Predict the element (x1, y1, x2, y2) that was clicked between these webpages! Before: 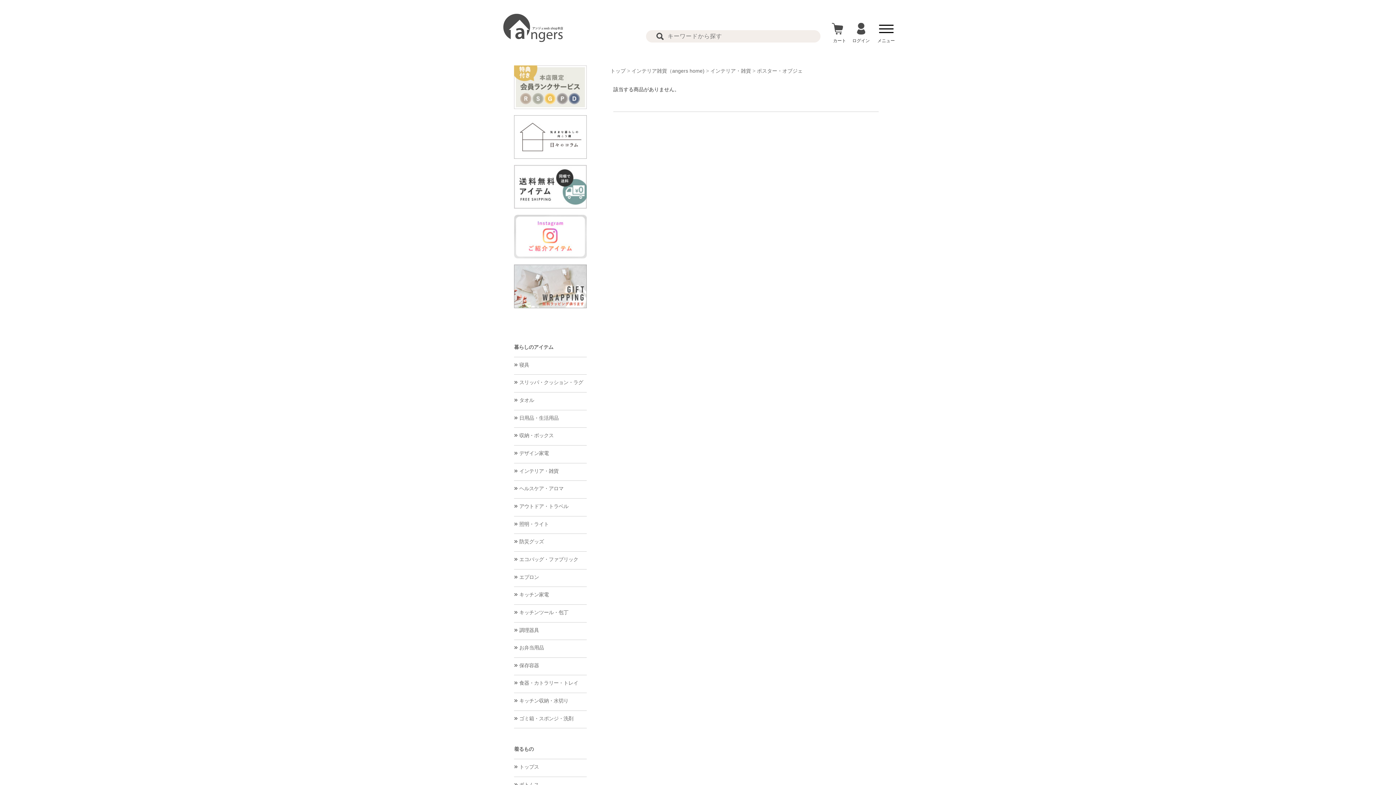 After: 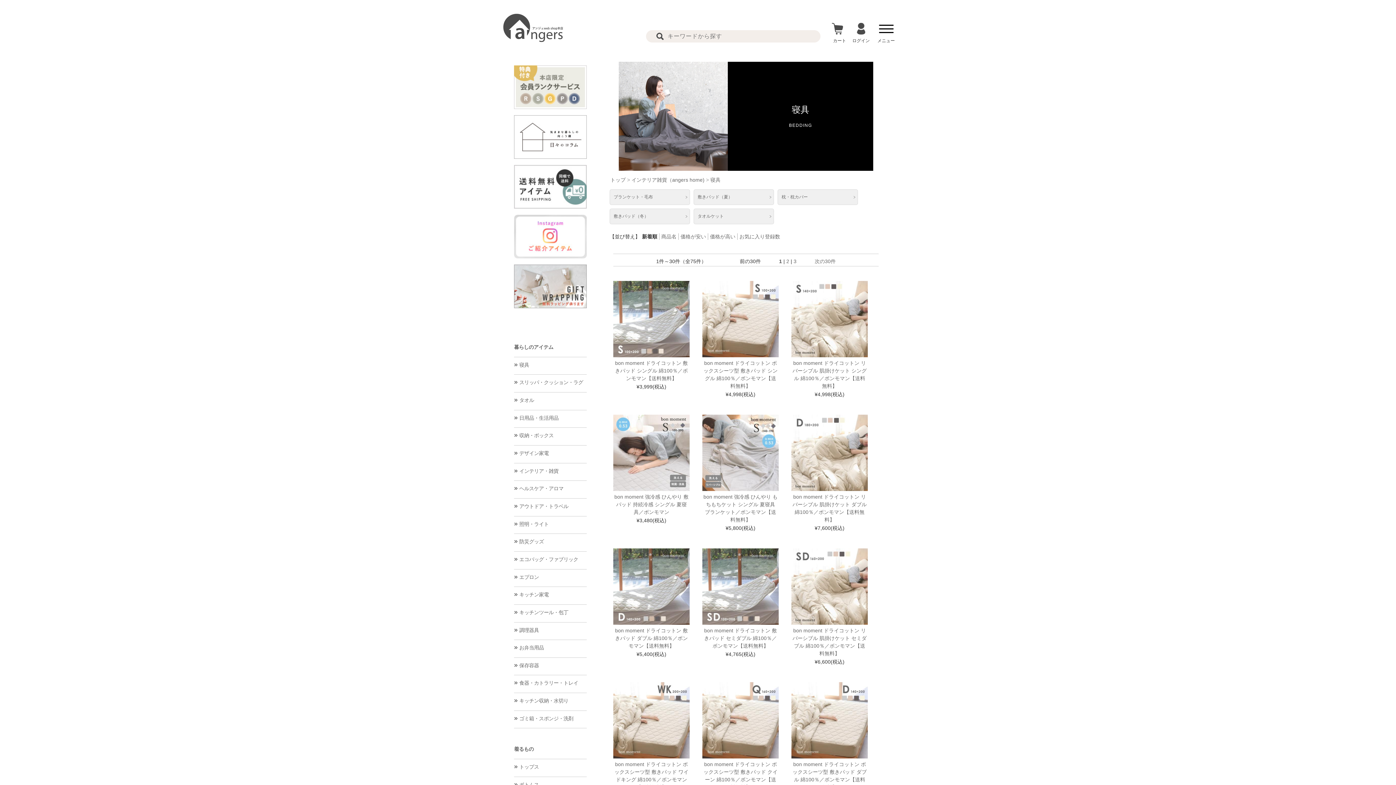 Action: label: 寝具 bbox: (519, 362, 529, 367)